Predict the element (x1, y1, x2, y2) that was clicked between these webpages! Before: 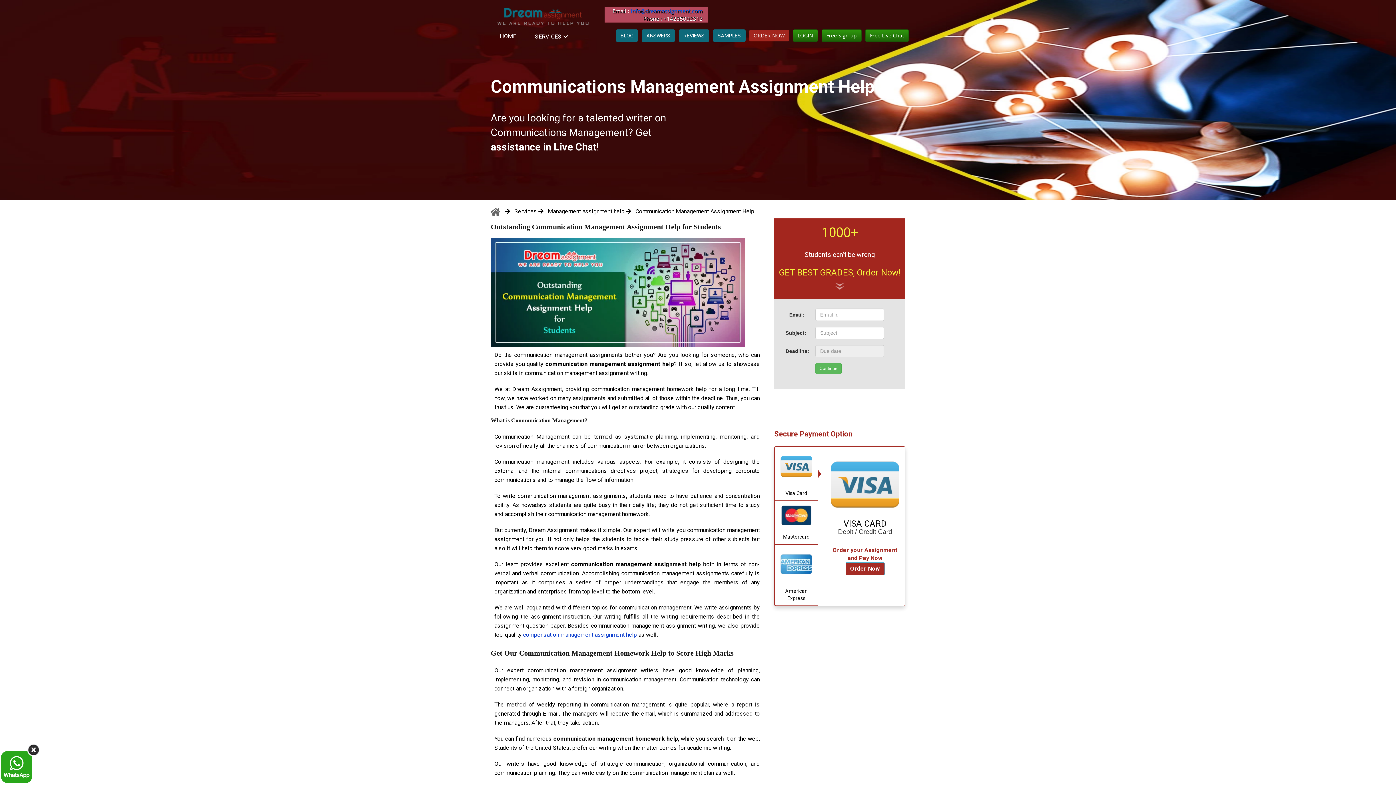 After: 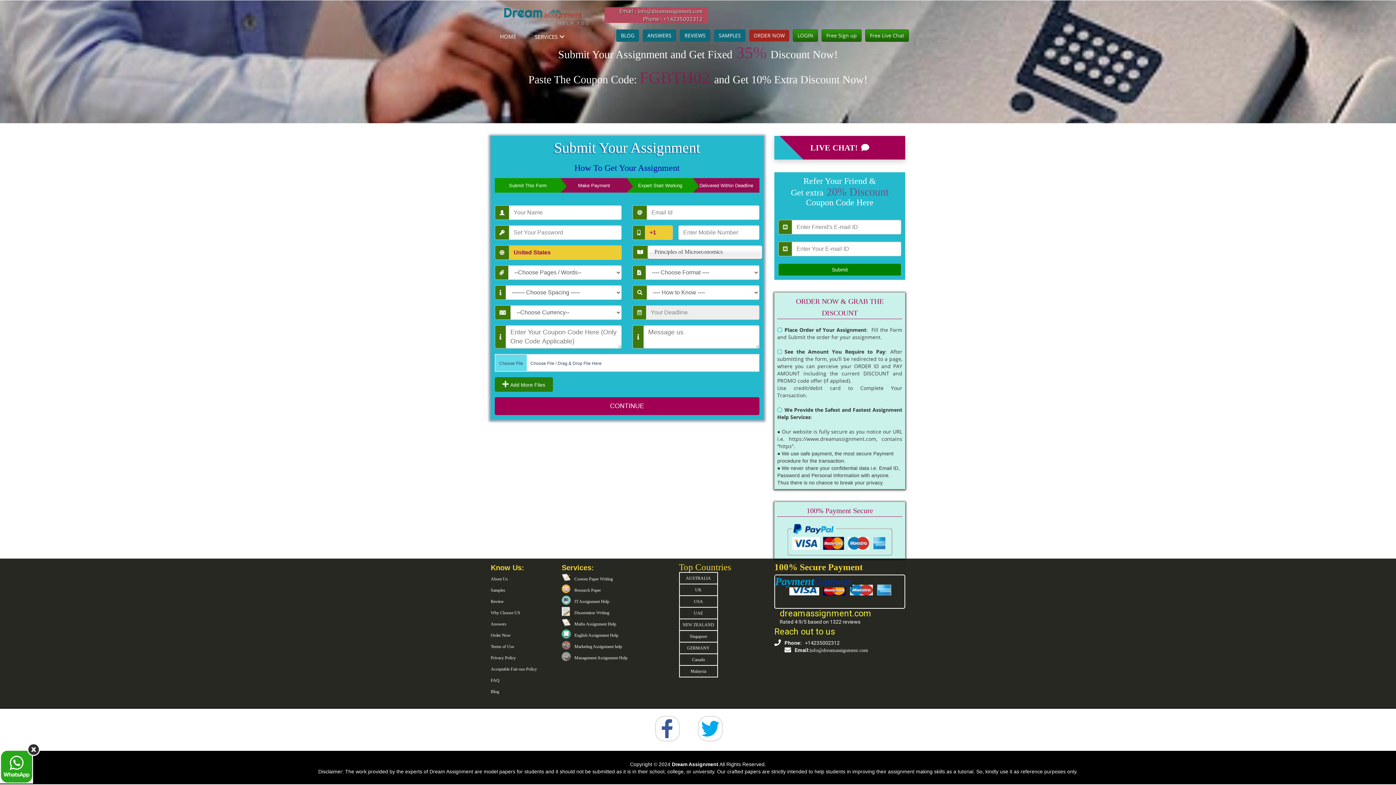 Action: label: Order Now bbox: (845, 565, 884, 571)